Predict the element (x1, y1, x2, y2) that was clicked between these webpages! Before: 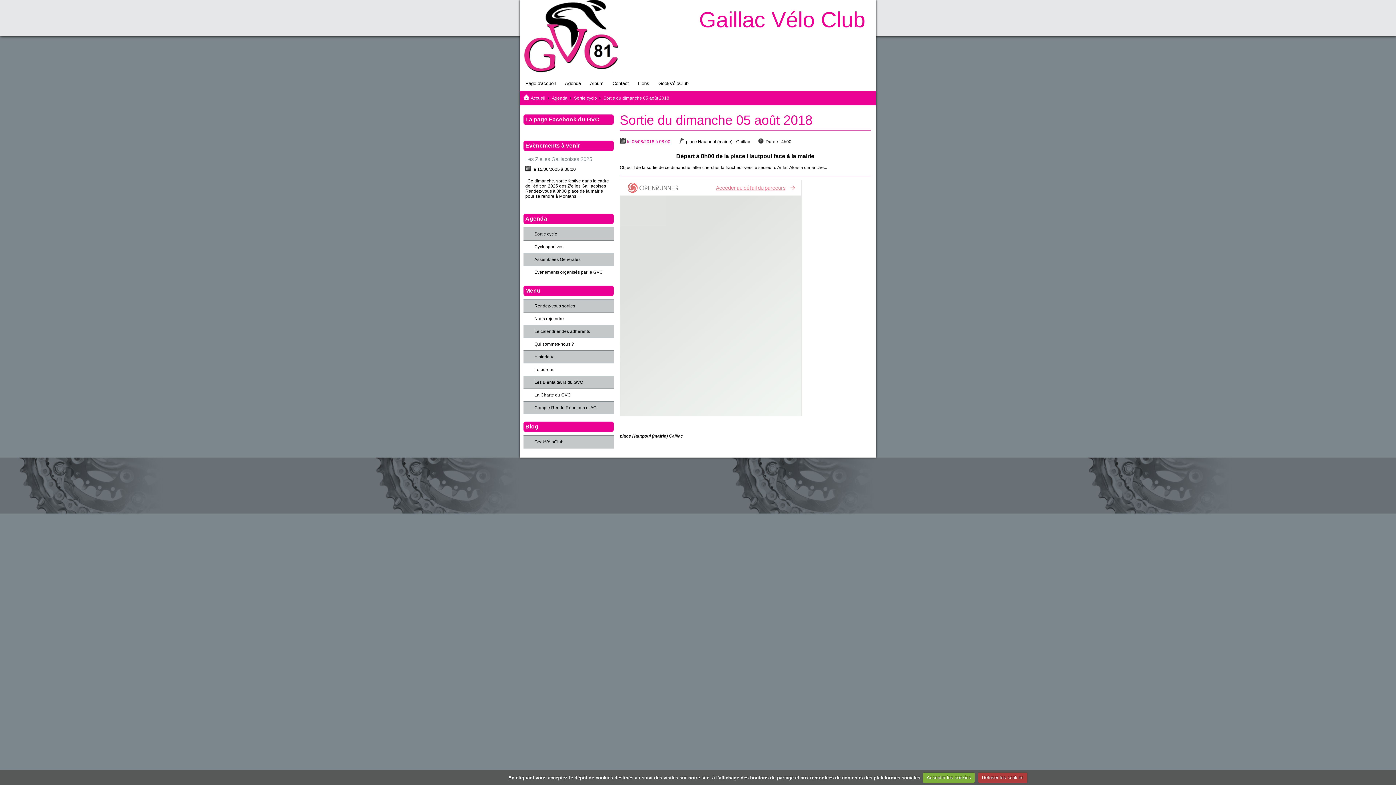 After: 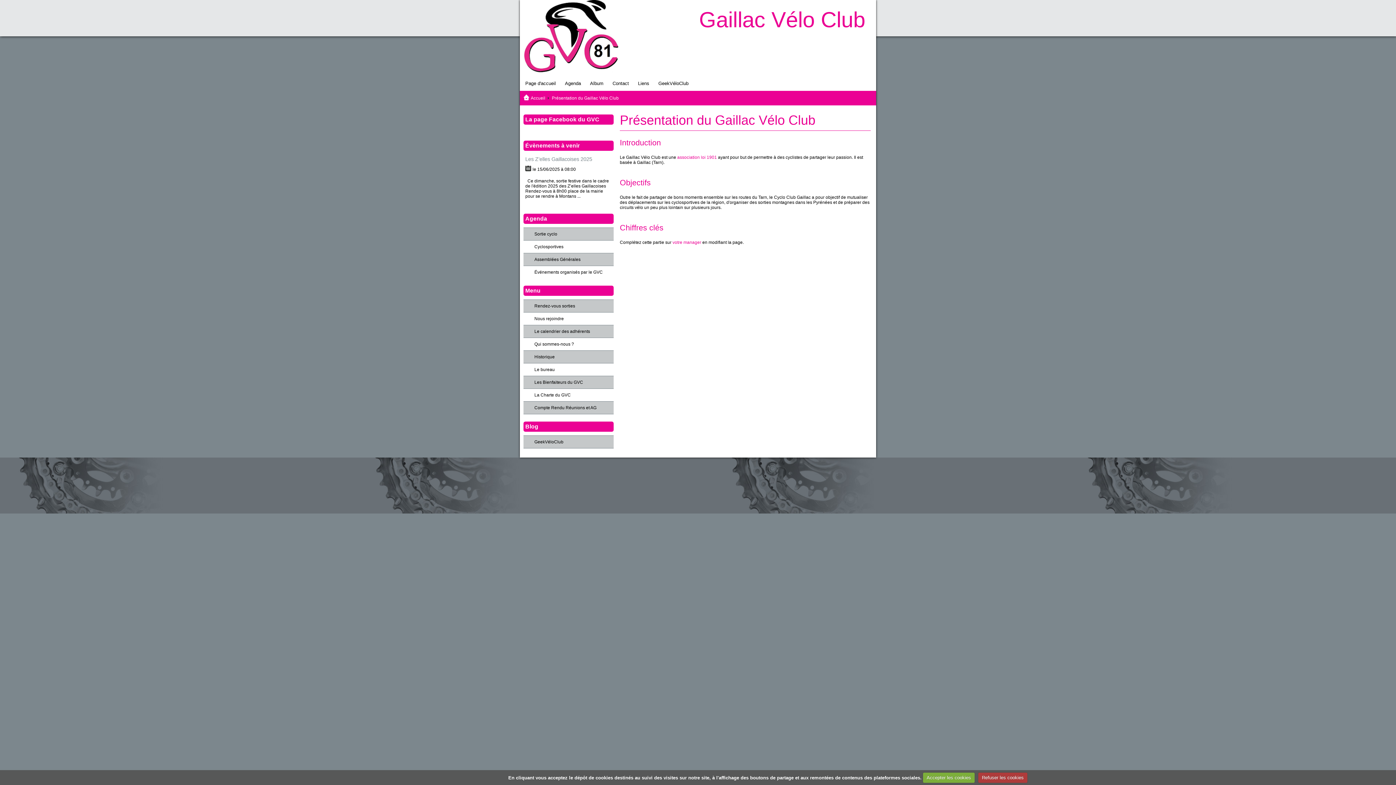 Action: label: Qui sommes-nous ? bbox: (523, 338, 613, 350)